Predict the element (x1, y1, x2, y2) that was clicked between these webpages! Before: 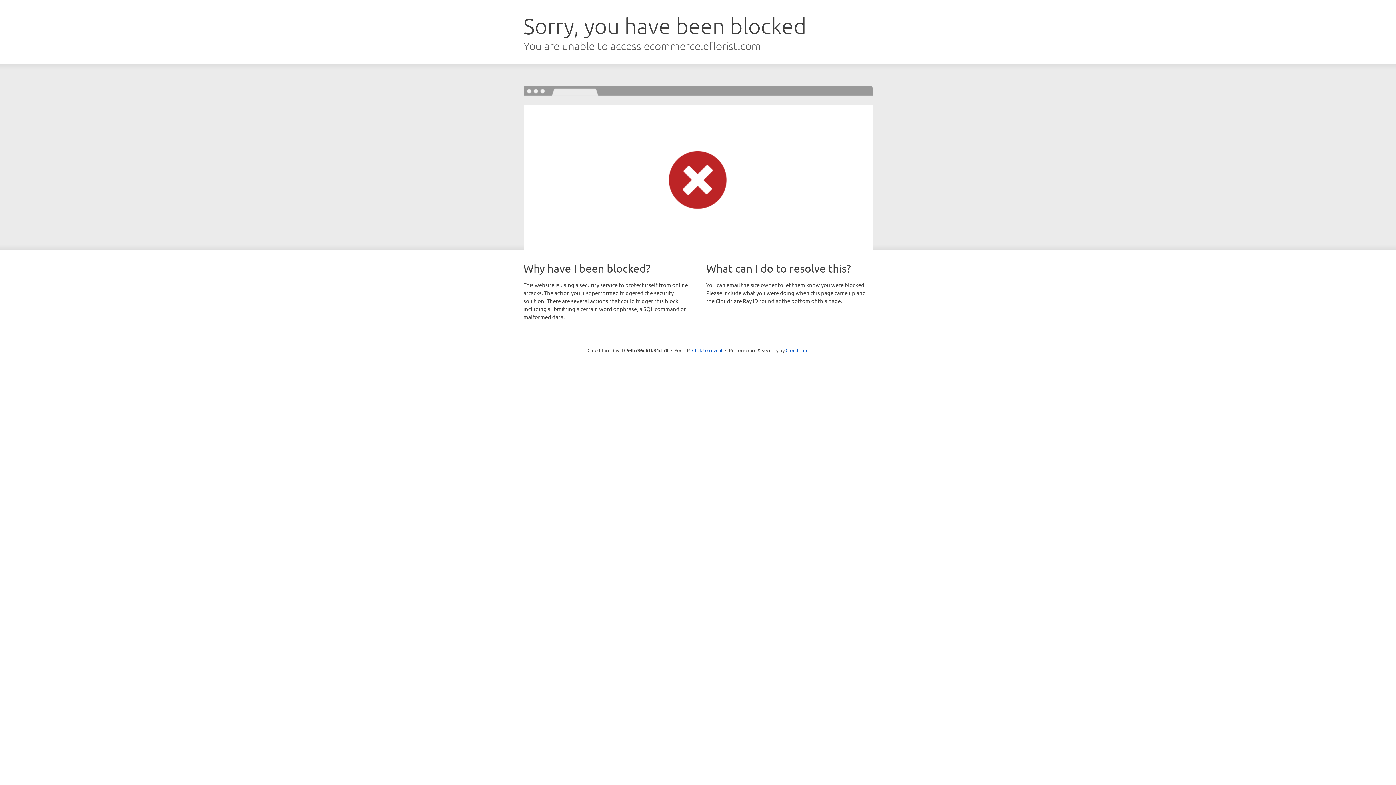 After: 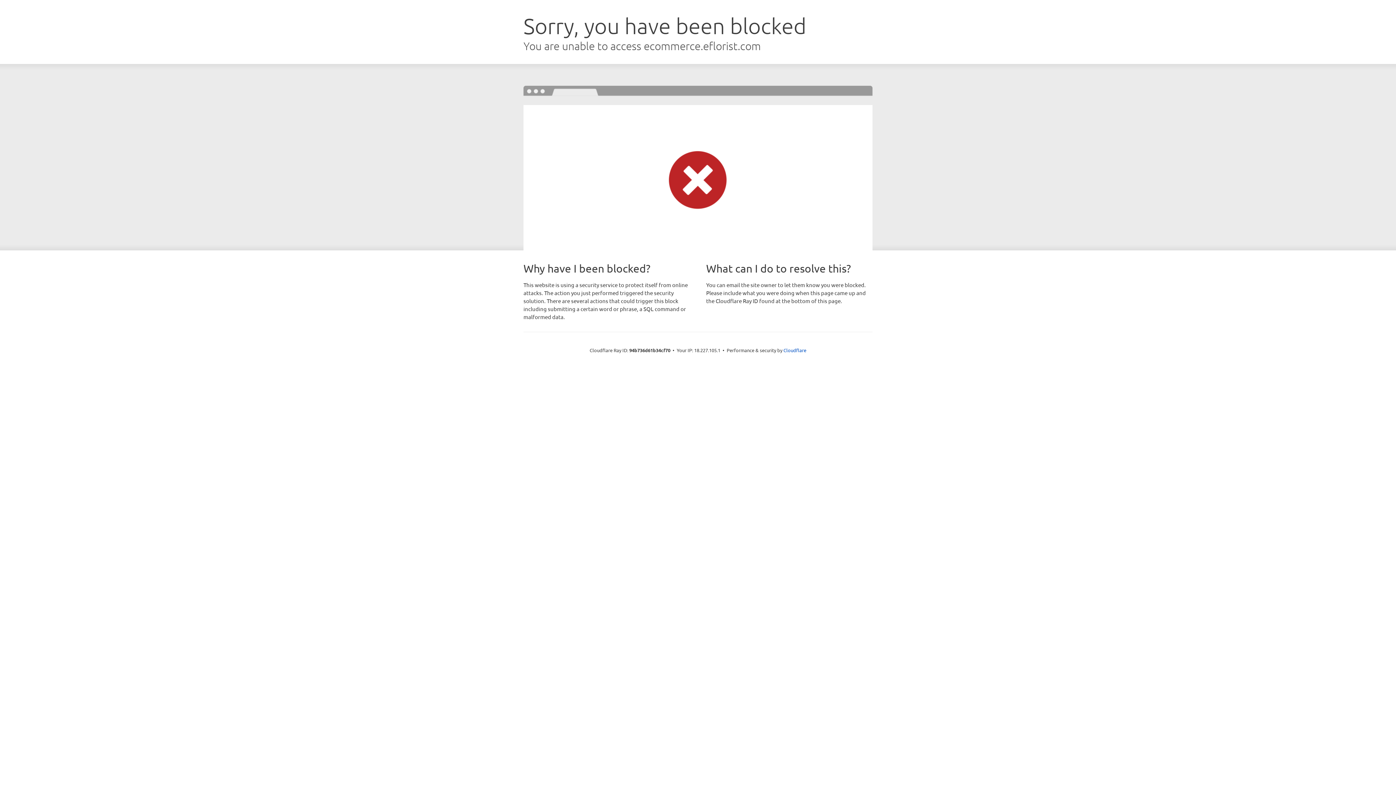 Action: bbox: (692, 346, 722, 353) label: Click to reveal